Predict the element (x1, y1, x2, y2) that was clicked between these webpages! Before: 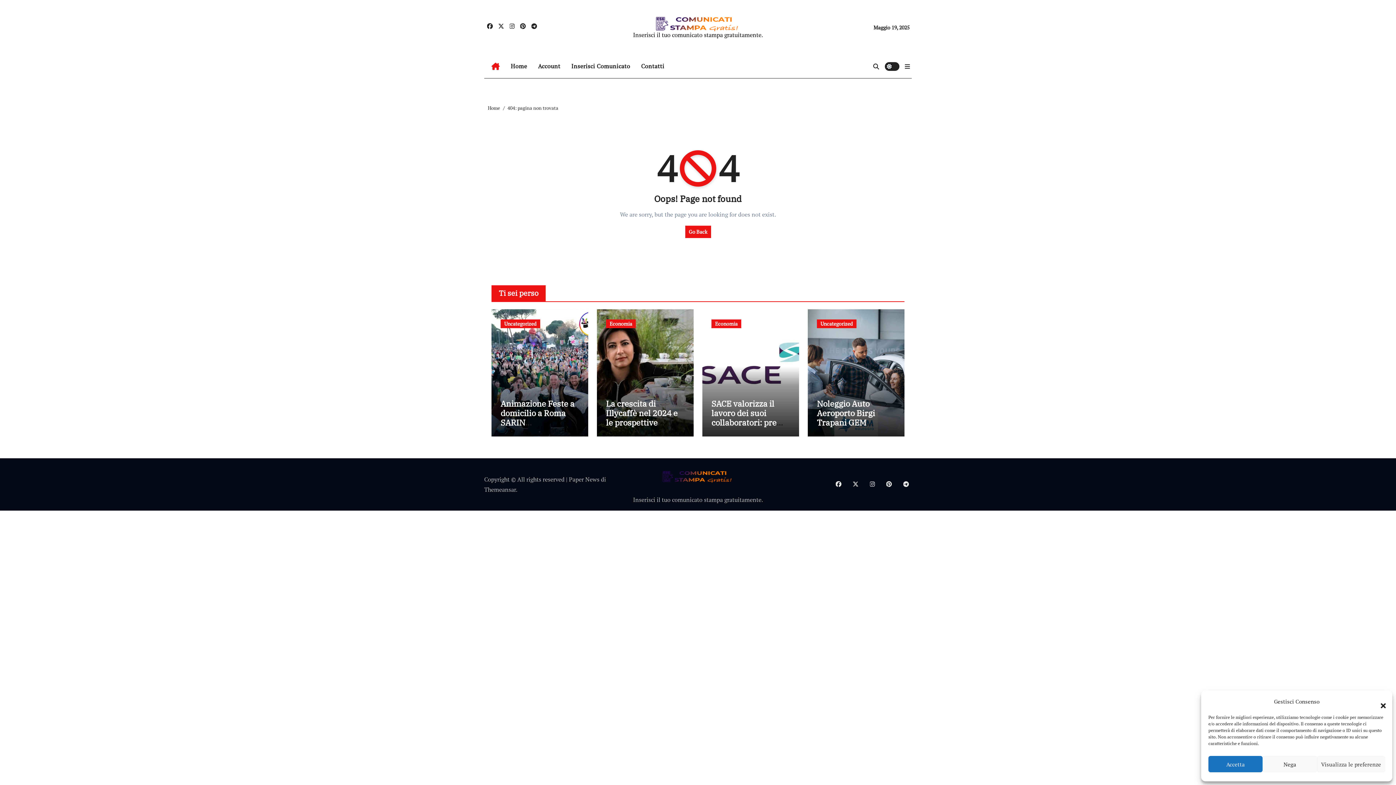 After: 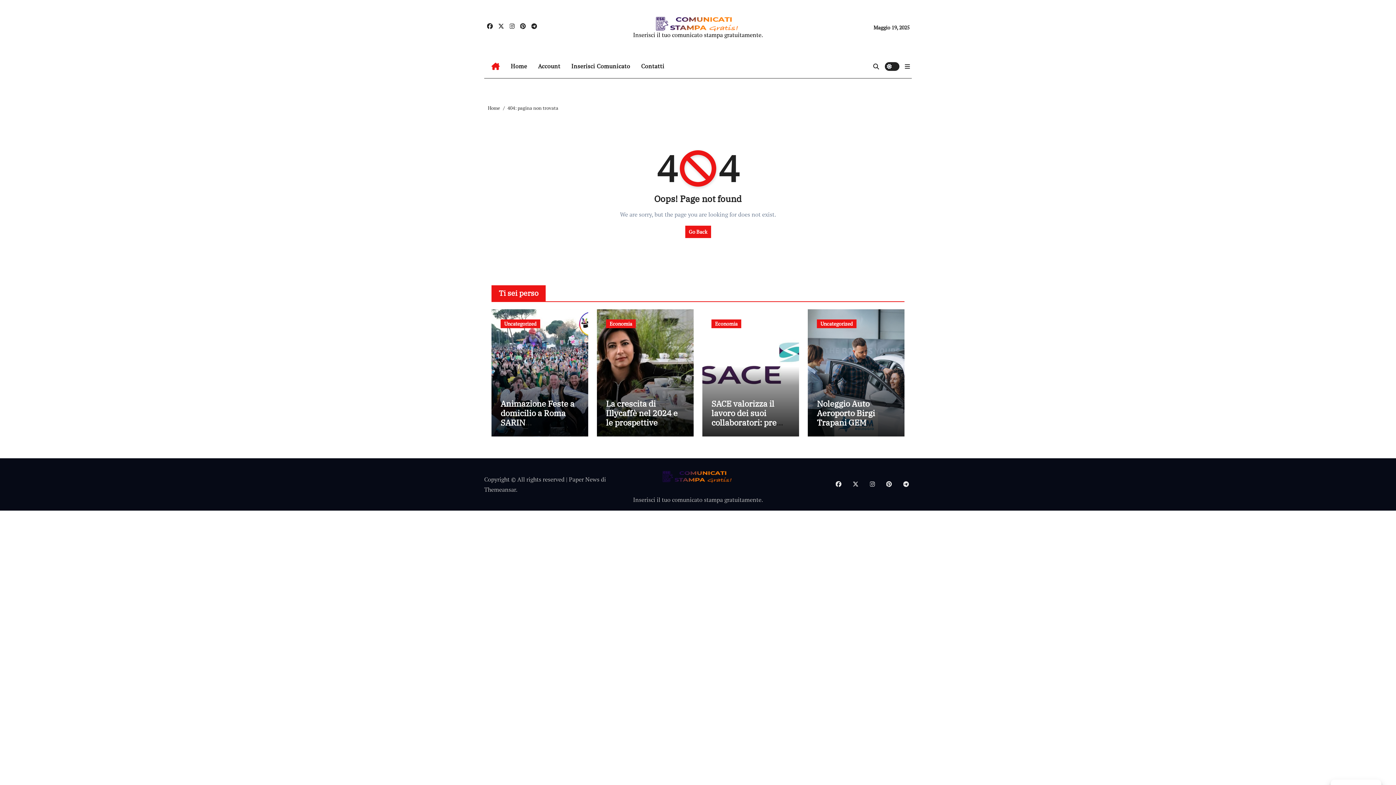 Action: bbox: (1374, 696, 1385, 707) label: Chiudi la finestra di dialogo